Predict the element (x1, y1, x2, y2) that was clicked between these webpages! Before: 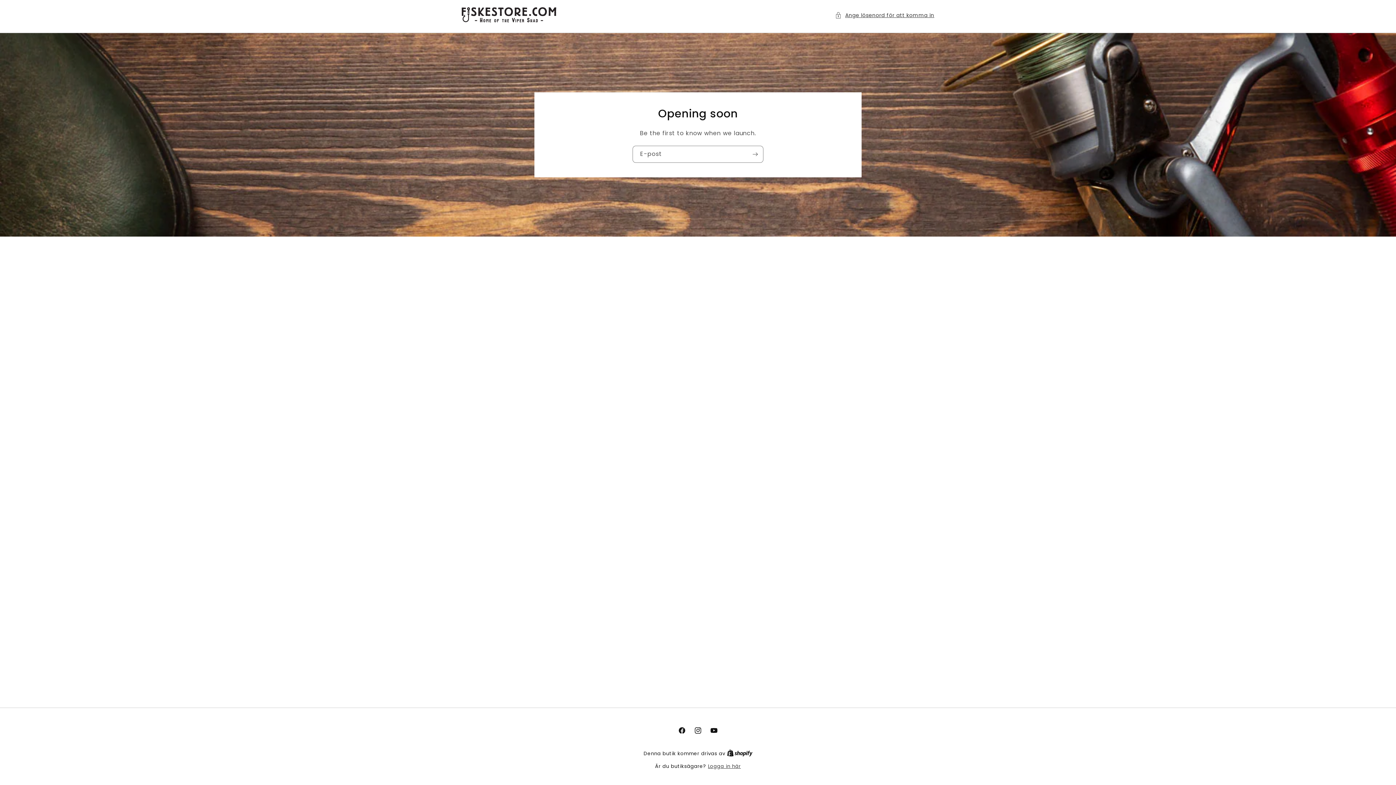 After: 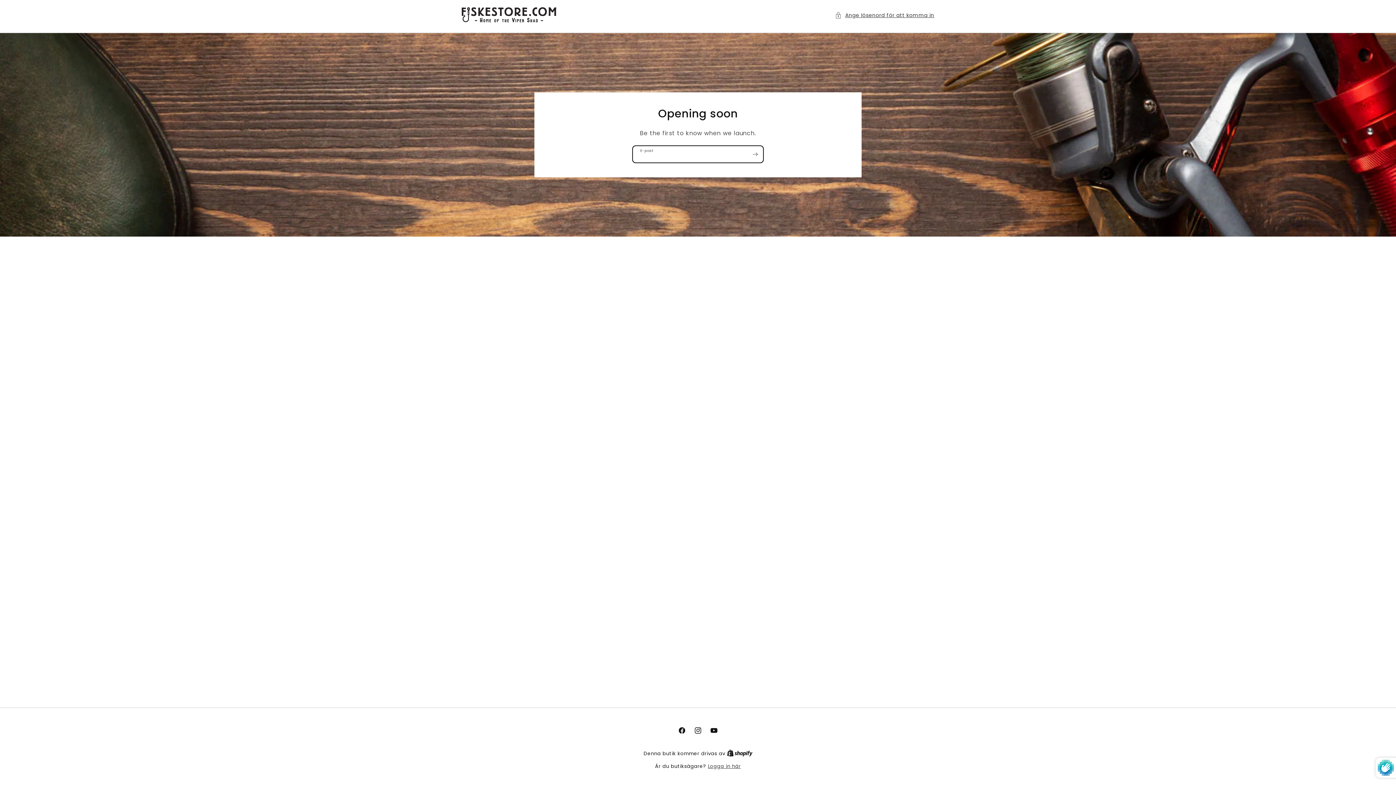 Action: bbox: (747, 145, 763, 162) label: Prenumerera